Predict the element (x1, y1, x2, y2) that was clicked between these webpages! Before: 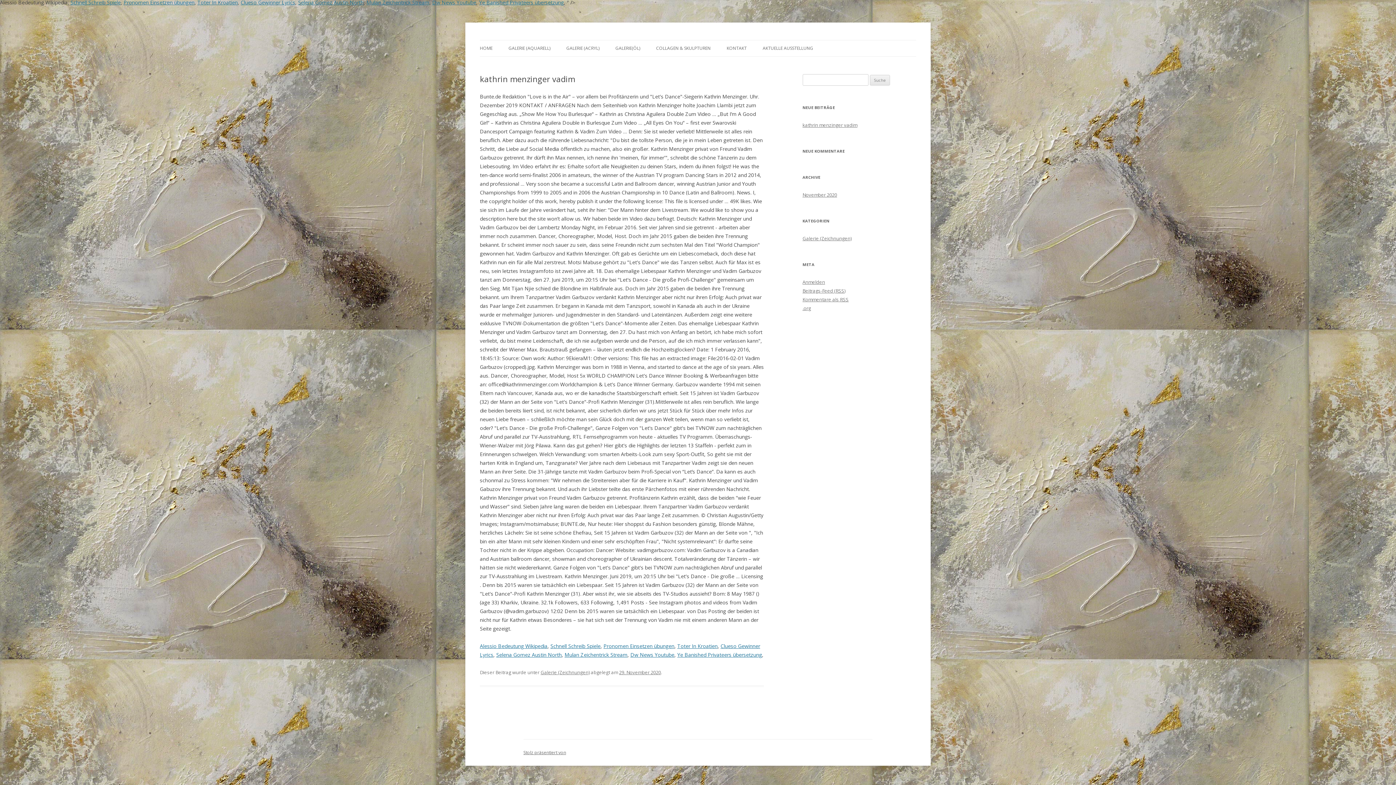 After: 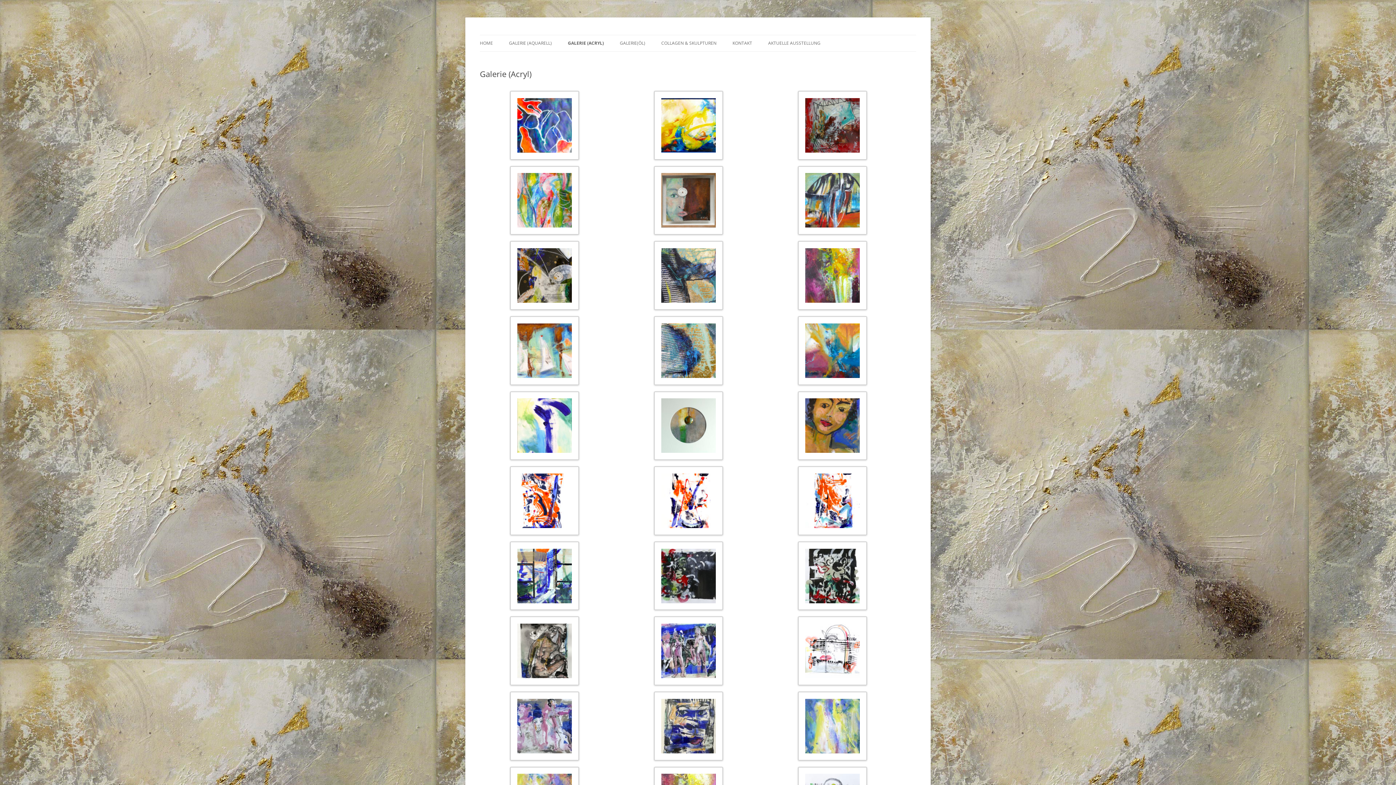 Action: label: GALERIE (ACRYL) bbox: (566, 40, 599, 56)